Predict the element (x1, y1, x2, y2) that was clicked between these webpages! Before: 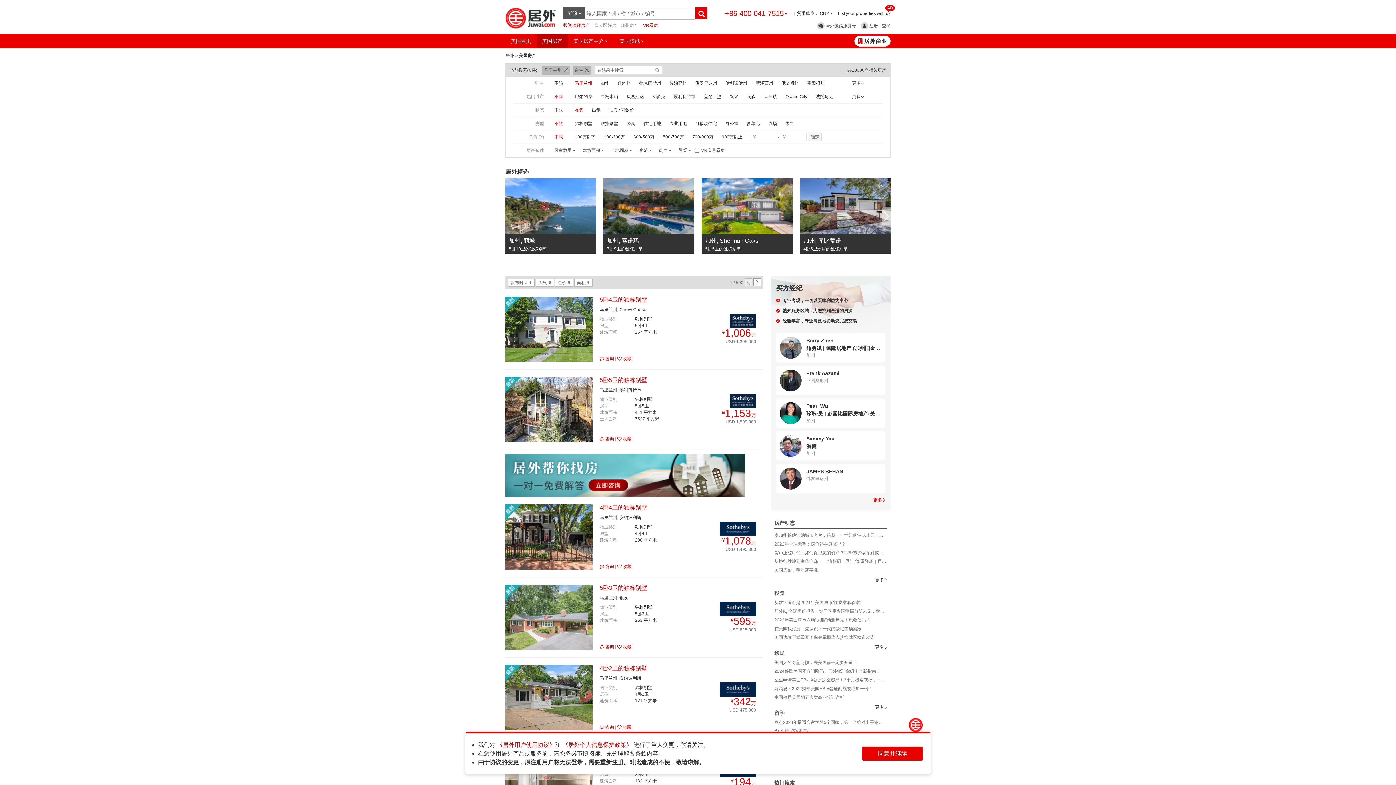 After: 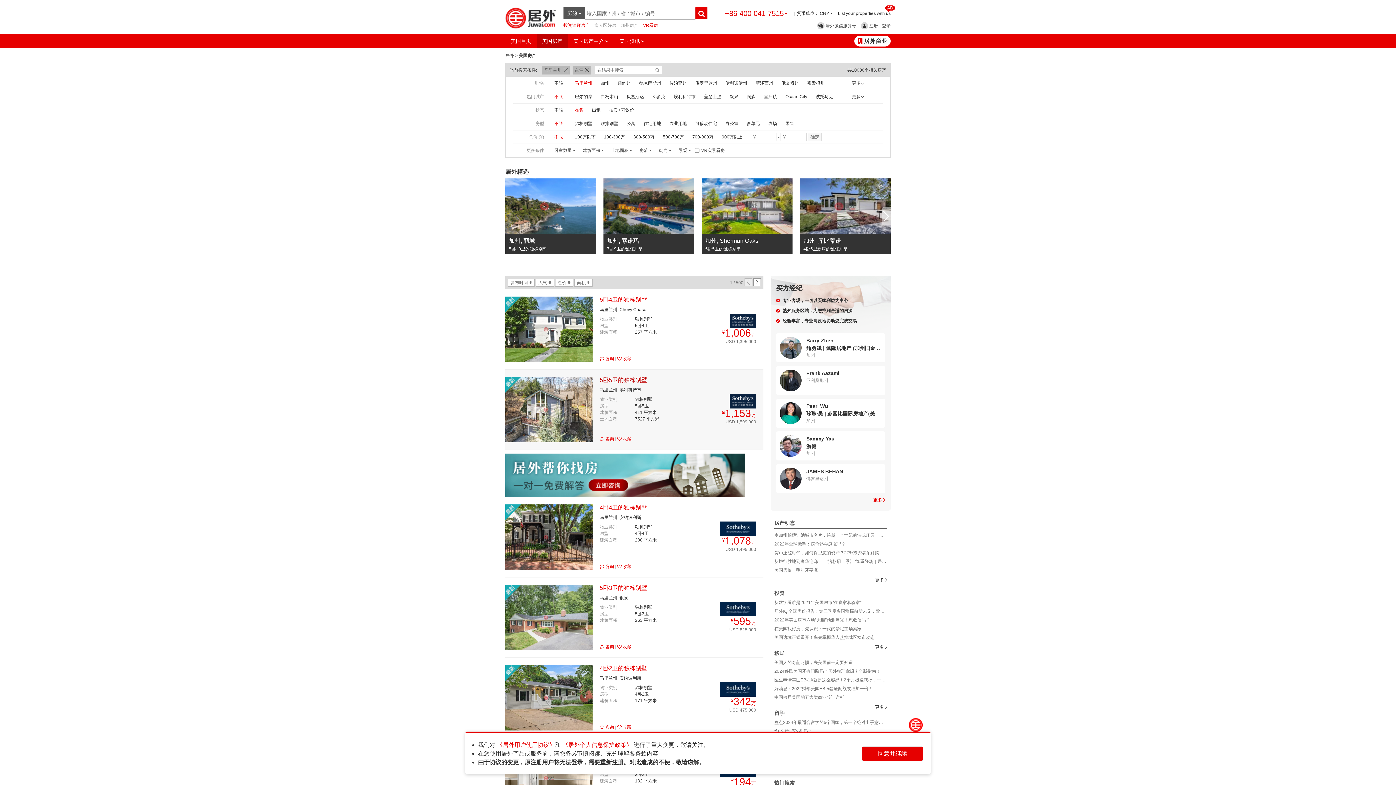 Action: bbox: (600, 377, 647, 383) label: 5卧5卫的独栋别墅